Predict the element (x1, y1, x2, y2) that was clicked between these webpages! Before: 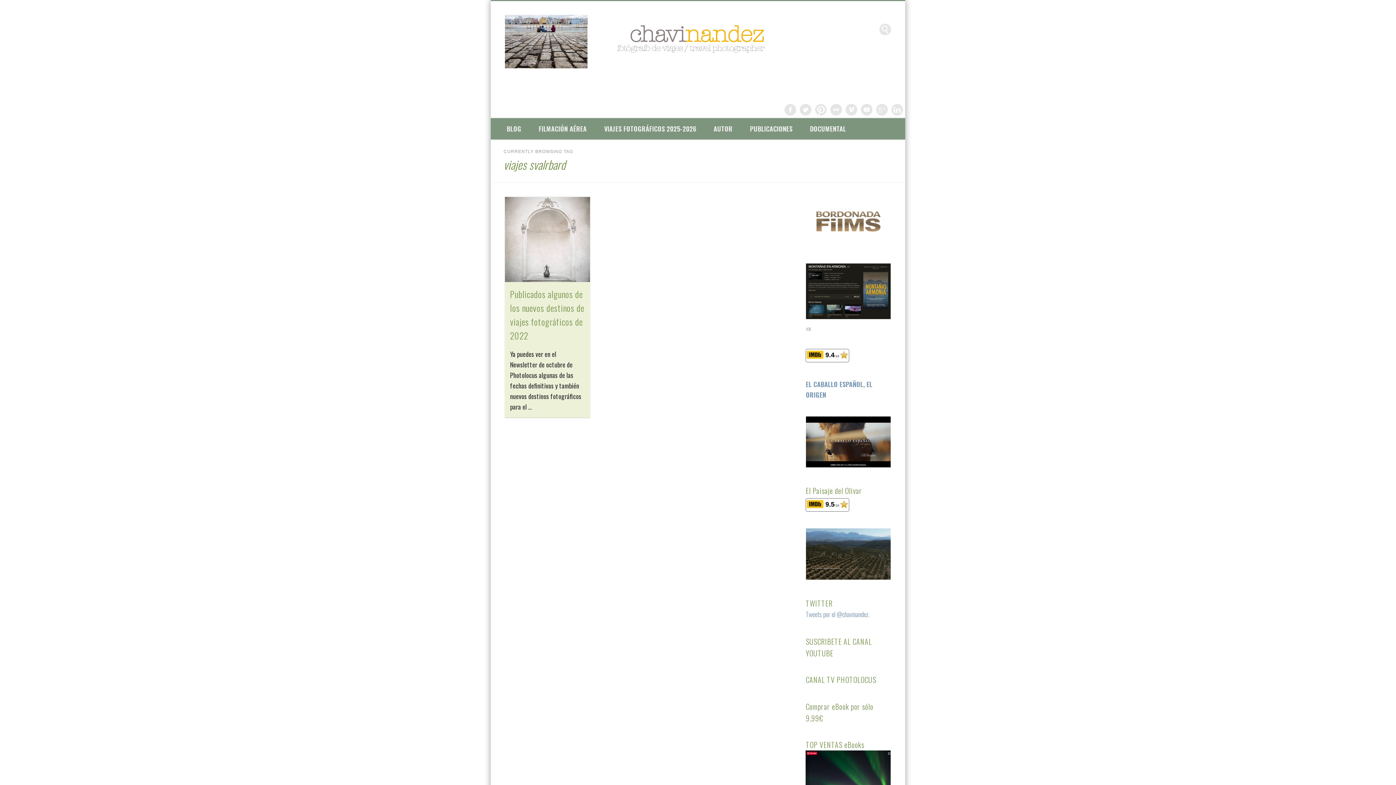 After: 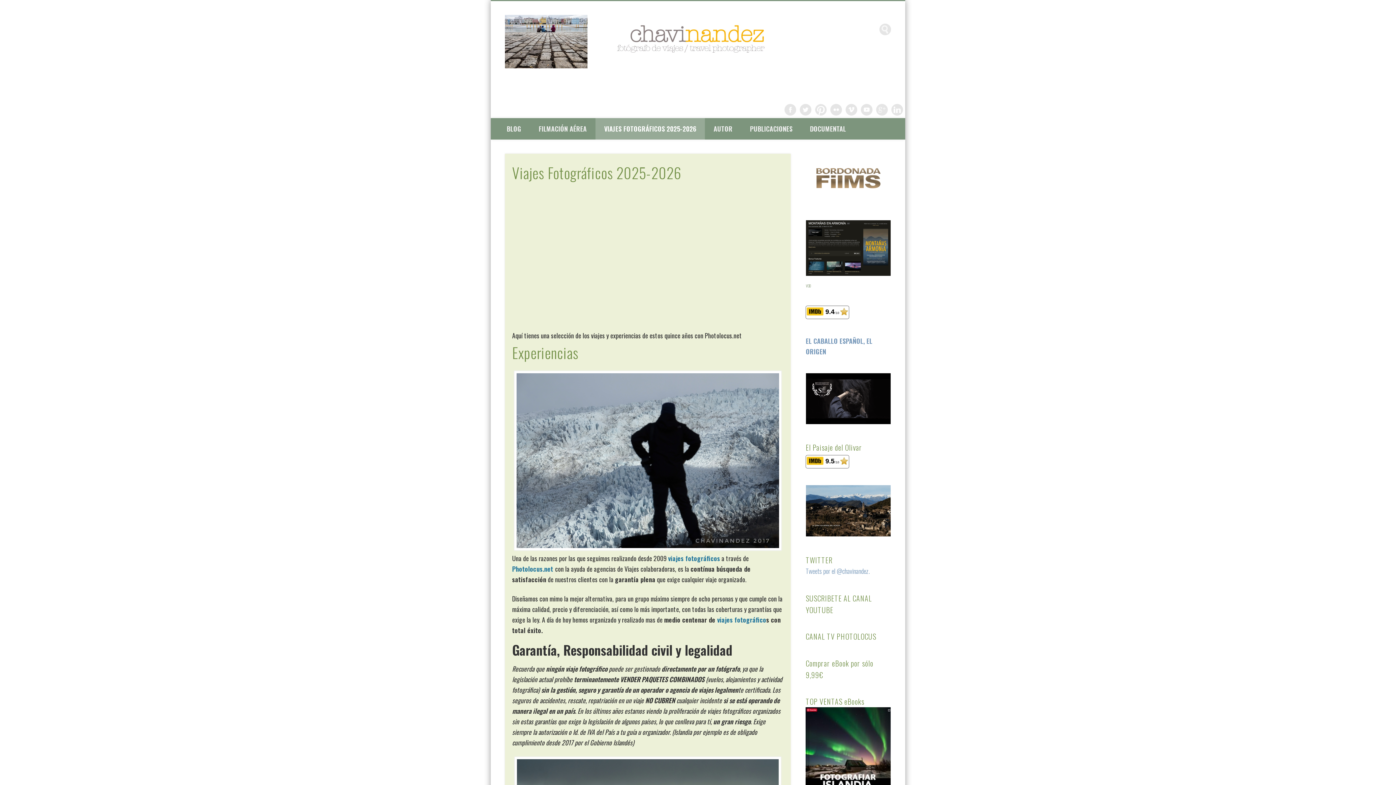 Action: label: VIAJES FOTOGRÁFICOS 2025-2026 bbox: (595, 118, 705, 139)